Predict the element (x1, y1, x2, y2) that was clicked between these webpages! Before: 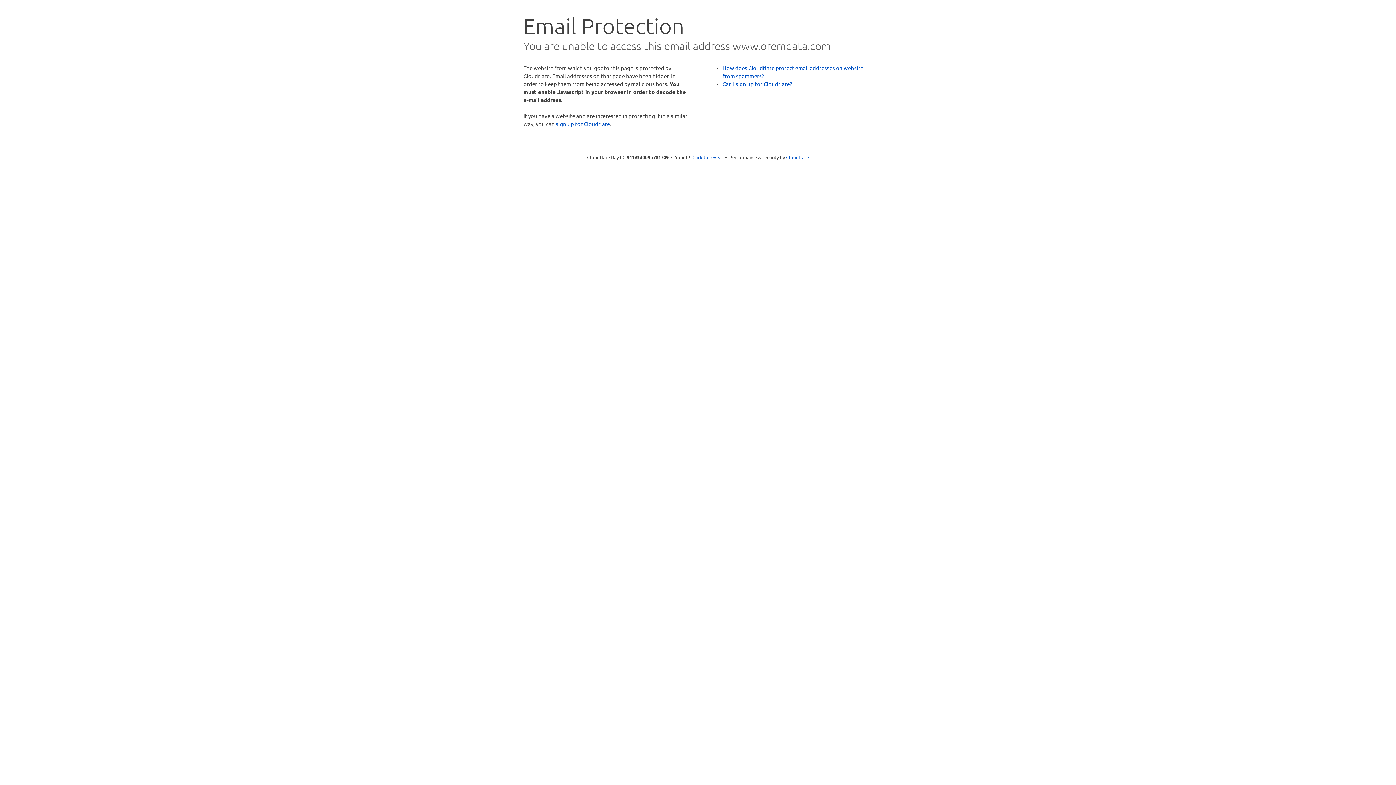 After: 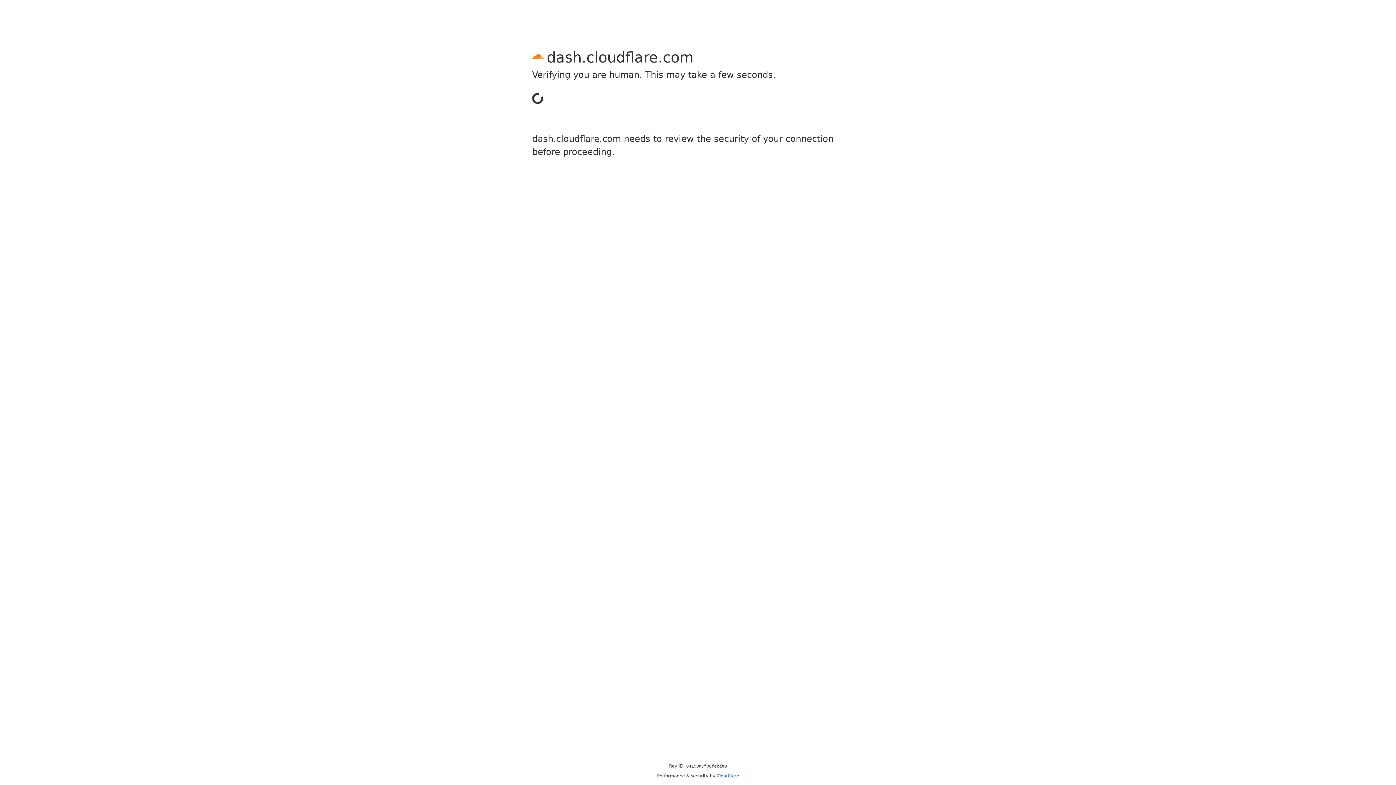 Action: label: sign up for Cloudflare bbox: (556, 120, 610, 127)